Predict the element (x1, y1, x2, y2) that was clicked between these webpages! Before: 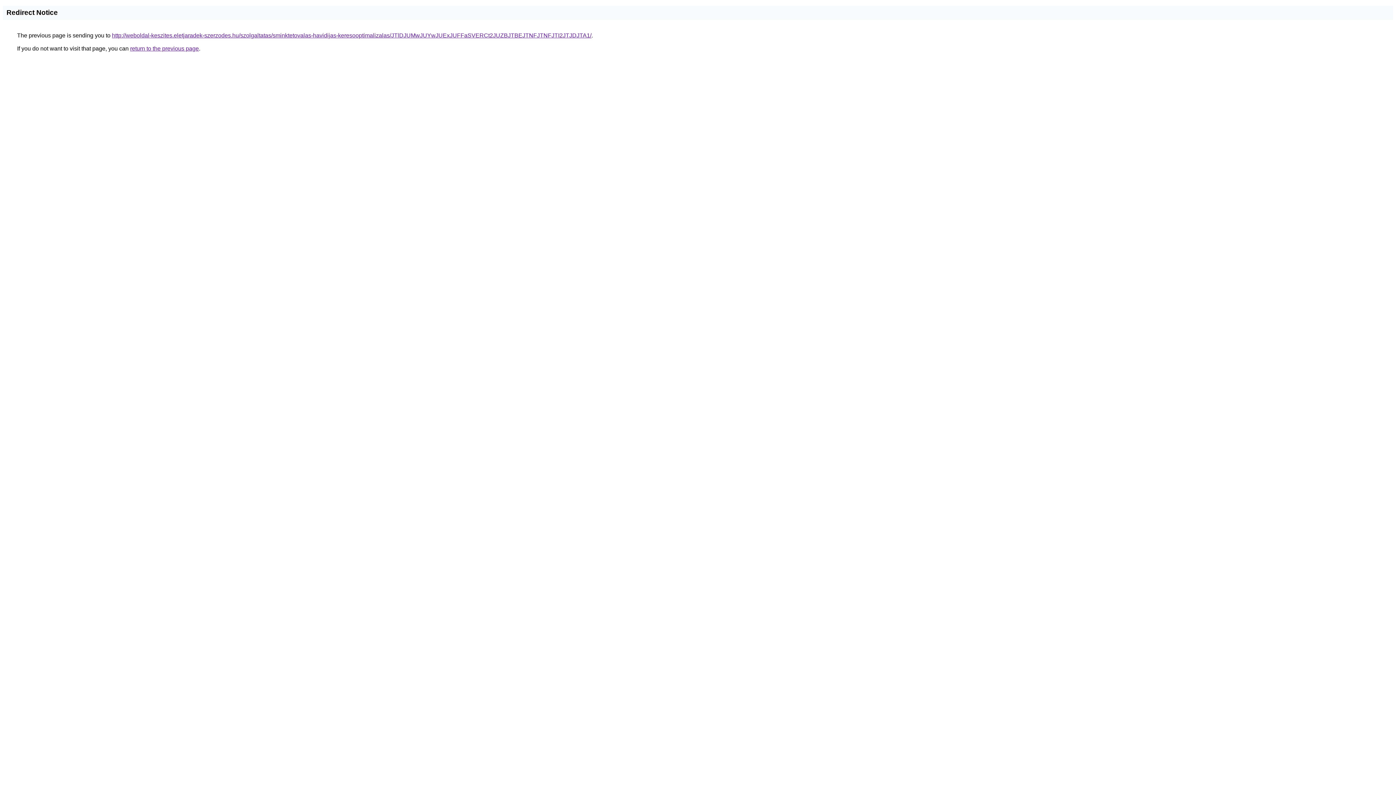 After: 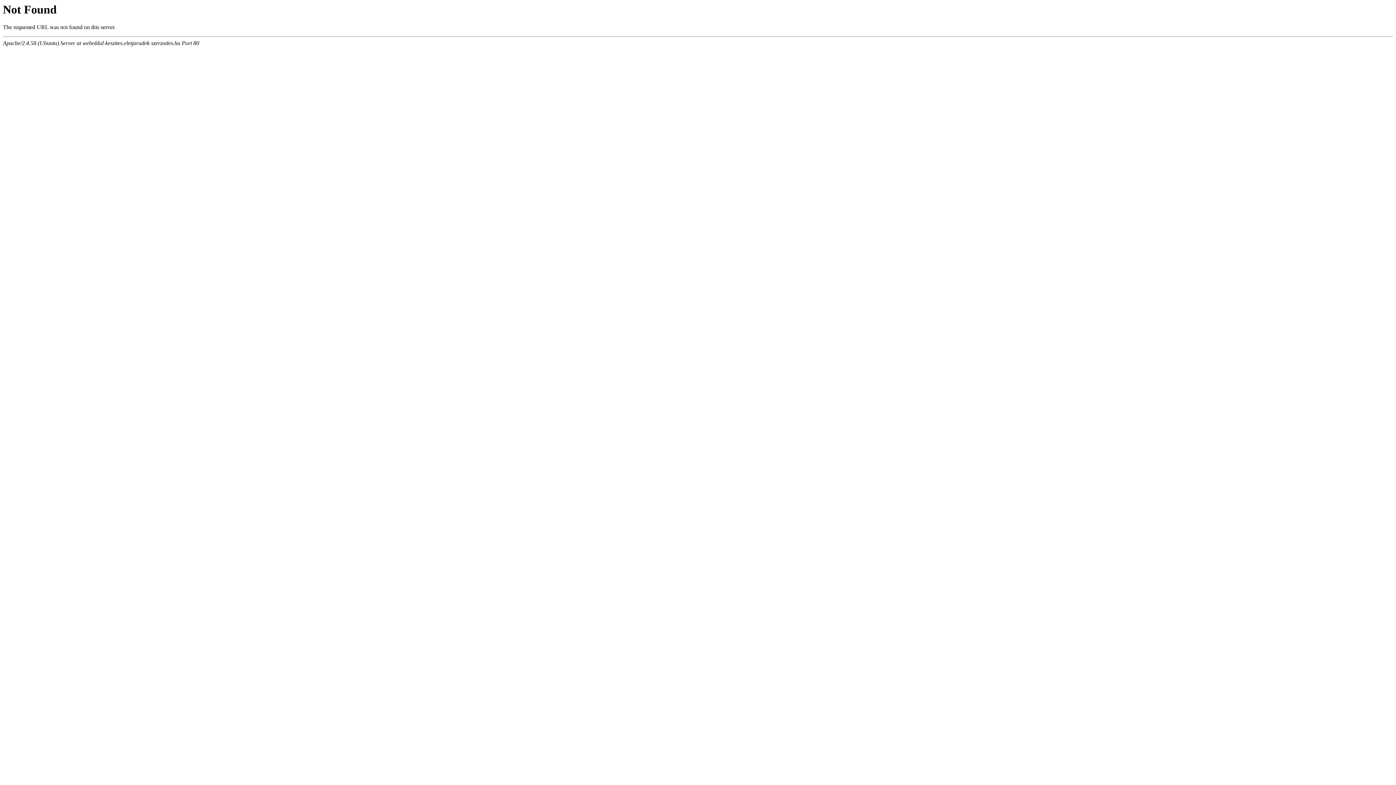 Action: bbox: (112, 32, 591, 38) label: http://weboldal-keszites.eletjaradek-szerzodes.hu/szolgaltatas/sminktetovalas-havidijas-keresooptimalizalas/JTlDJUMwJUYwJUExJUFFaSVERCt2JUZBJTBEJTNFJTNFJTI2JTJDJTA1/